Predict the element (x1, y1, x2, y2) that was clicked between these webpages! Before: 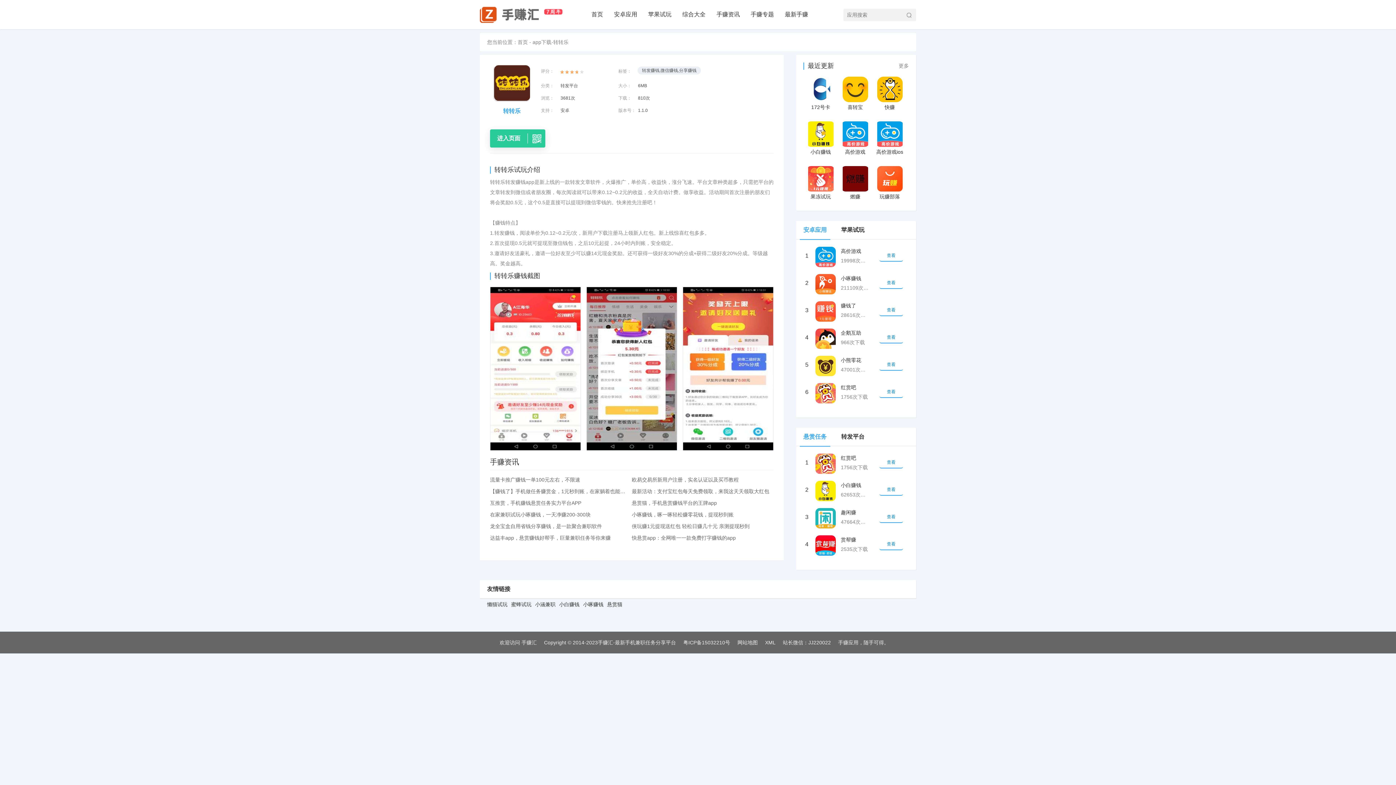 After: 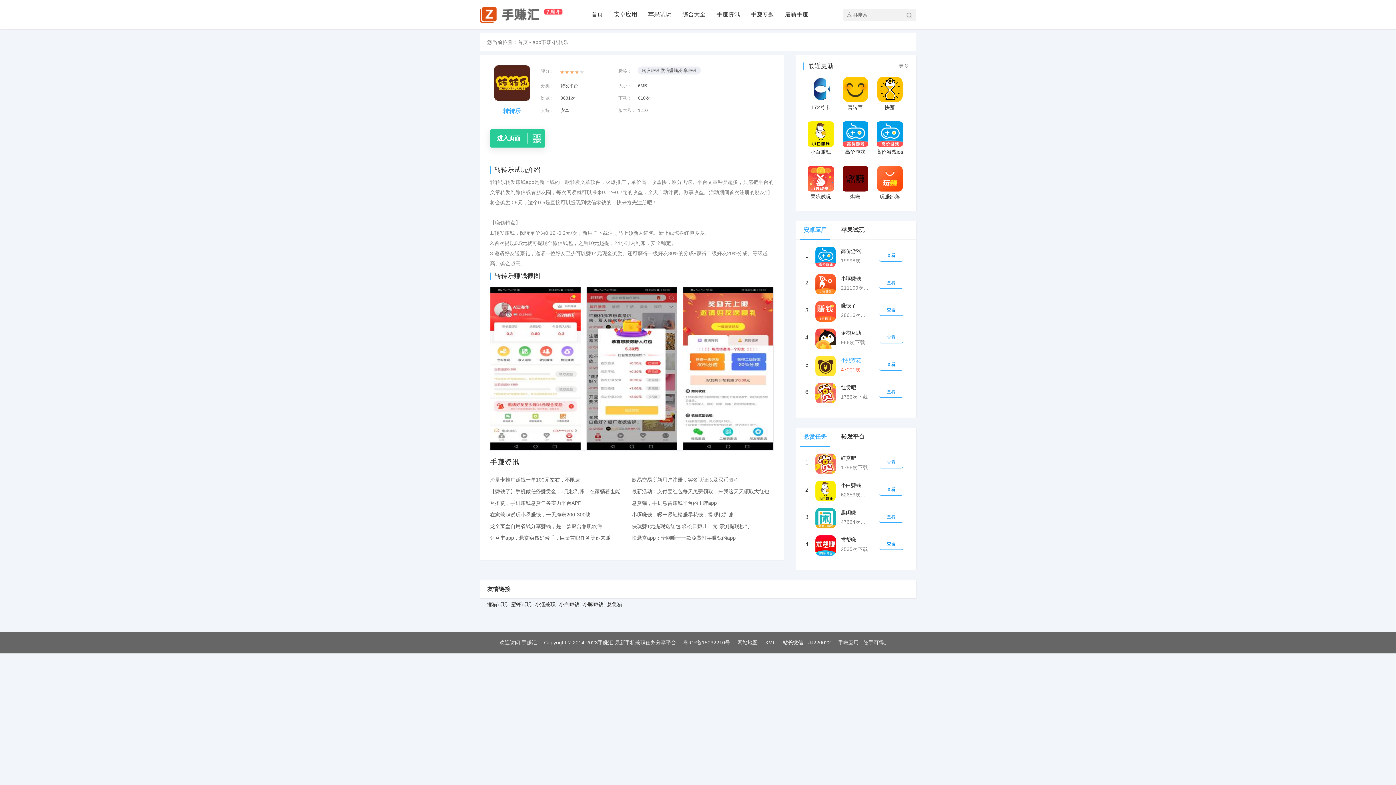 Action: label: 小熊零花 bbox: (841, 356, 870, 364)